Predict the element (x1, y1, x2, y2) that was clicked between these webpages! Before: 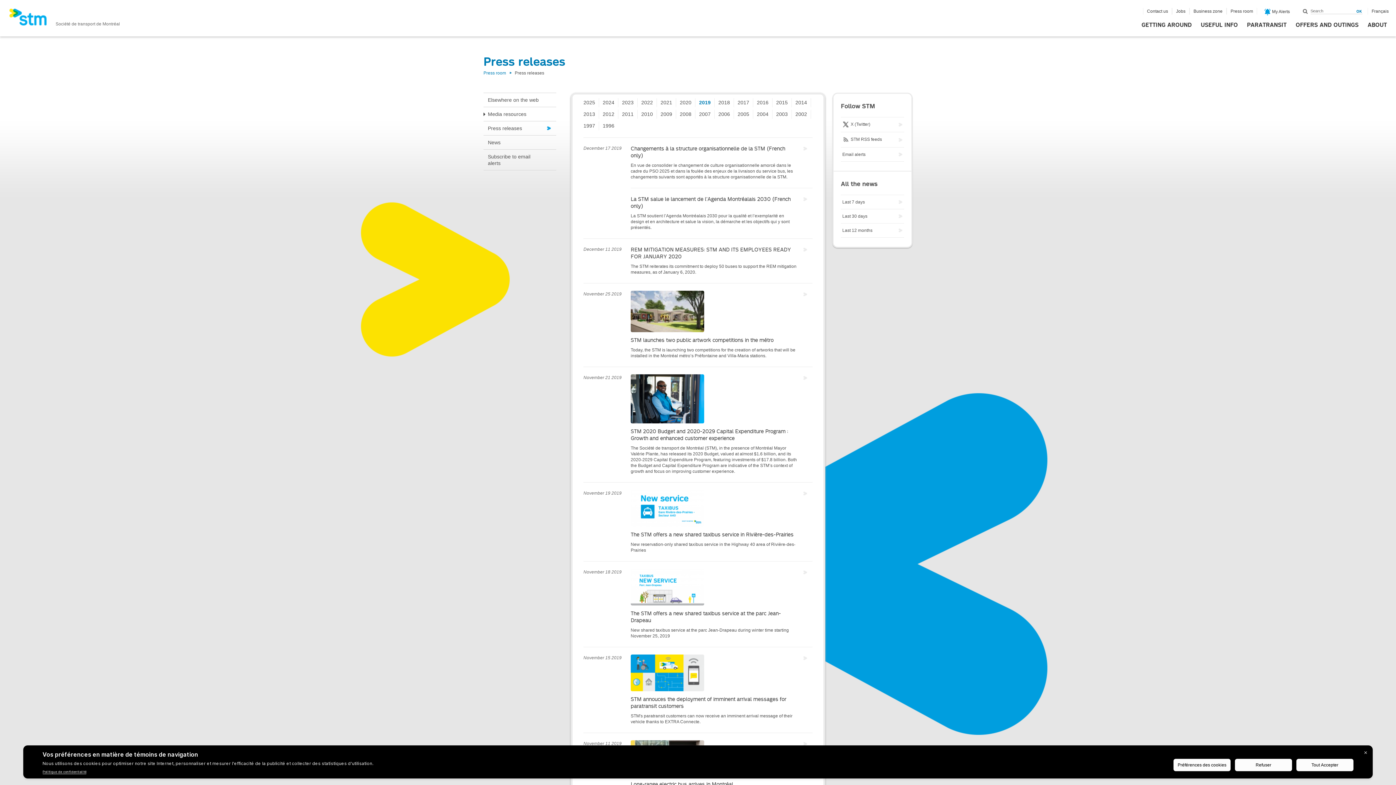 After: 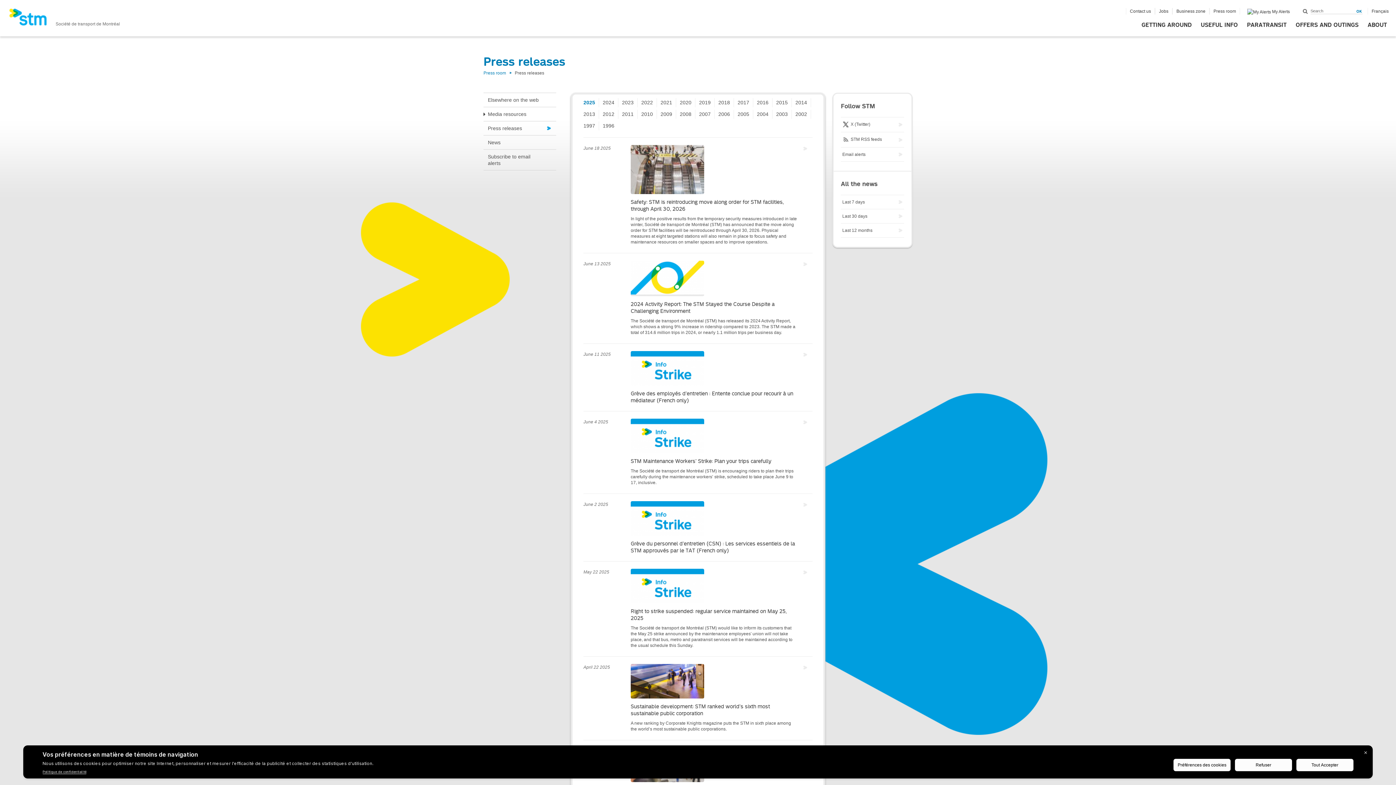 Action: bbox: (580, 98, 598, 107) label: 2025